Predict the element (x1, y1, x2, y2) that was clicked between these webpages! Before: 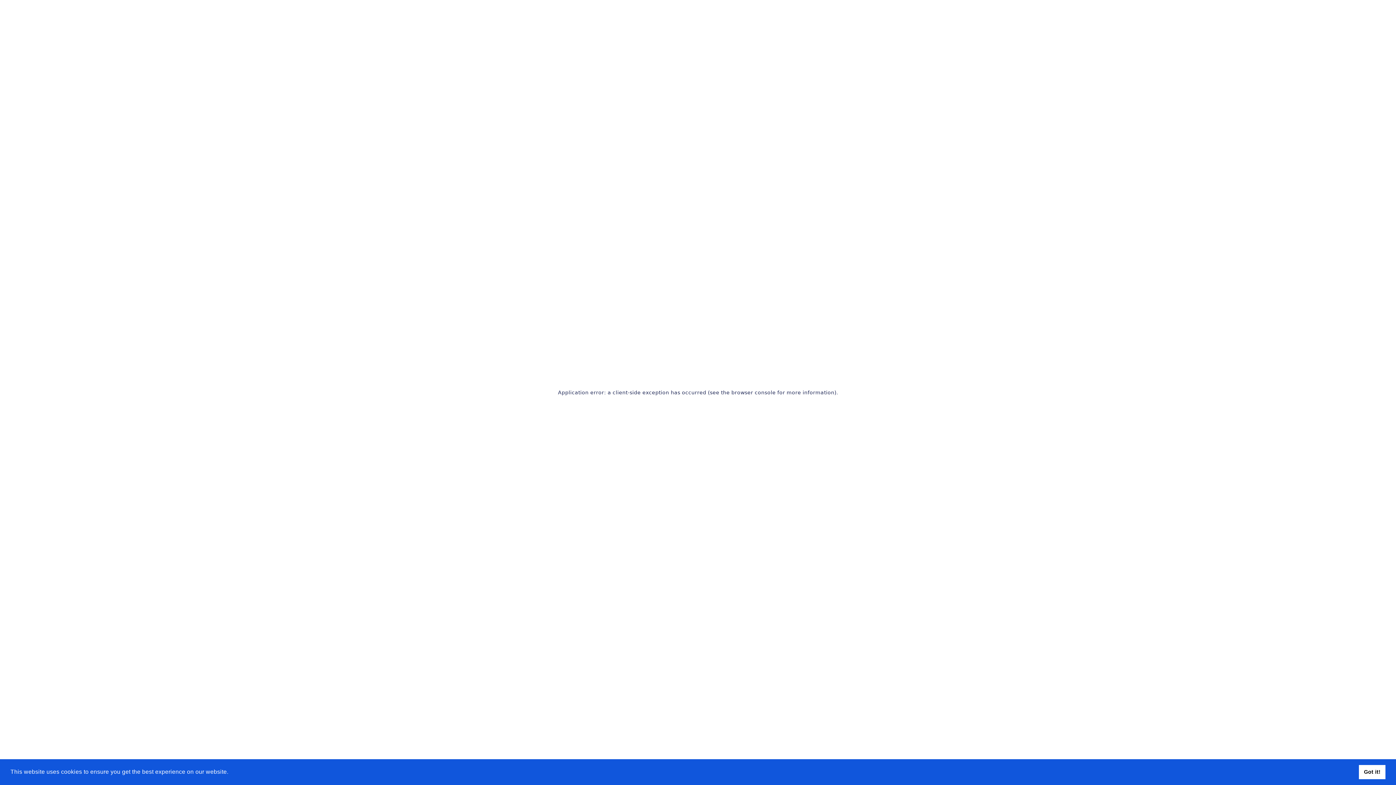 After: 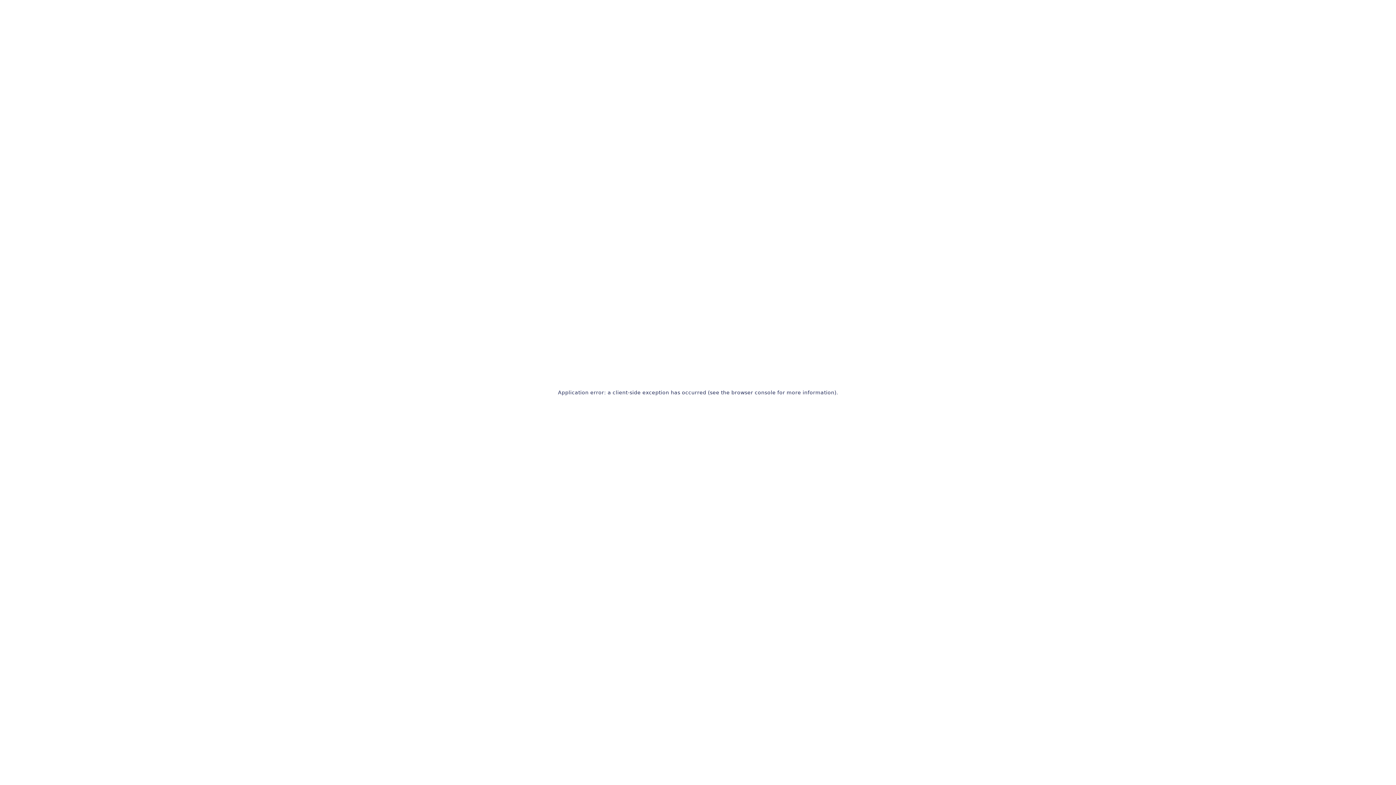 Action: label: dismiss cookie message bbox: (1359, 765, 1385, 779)